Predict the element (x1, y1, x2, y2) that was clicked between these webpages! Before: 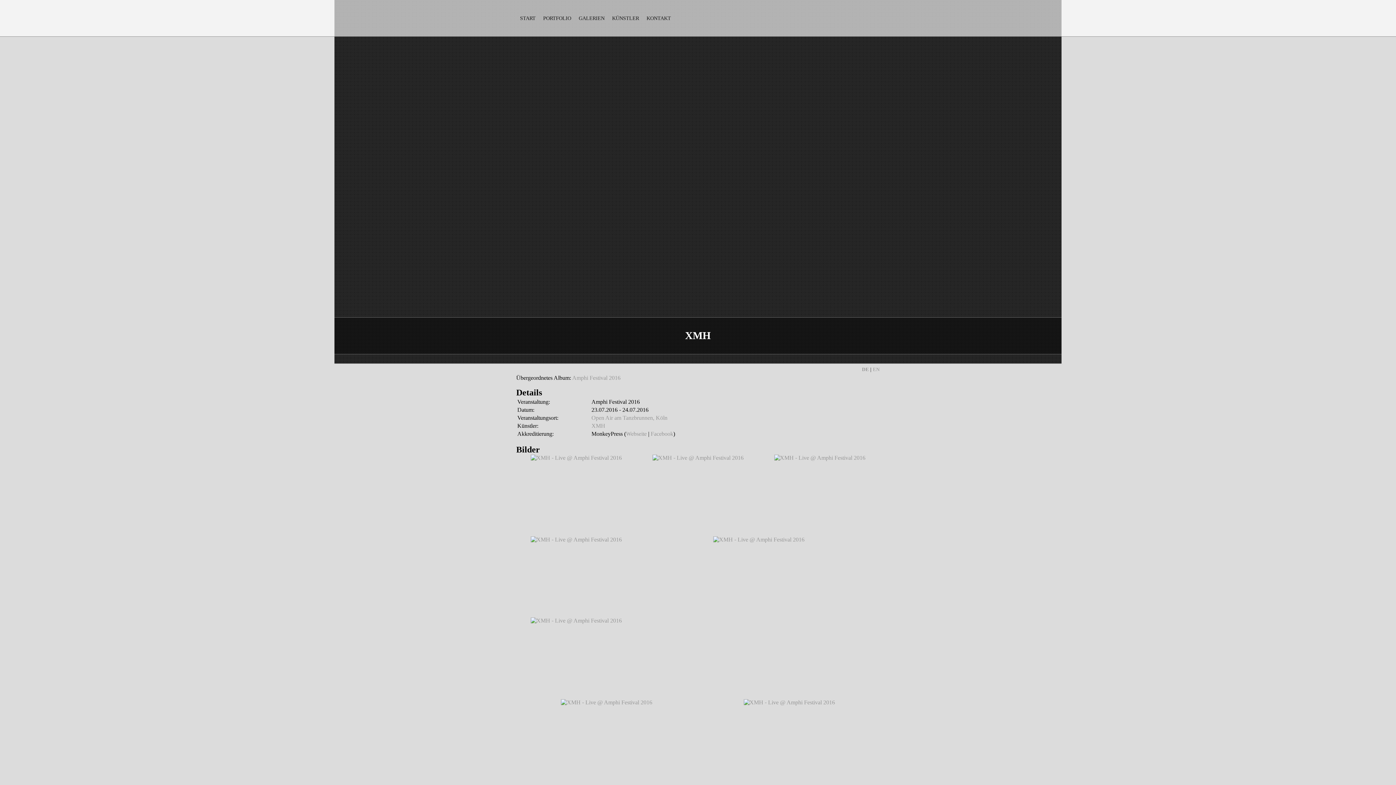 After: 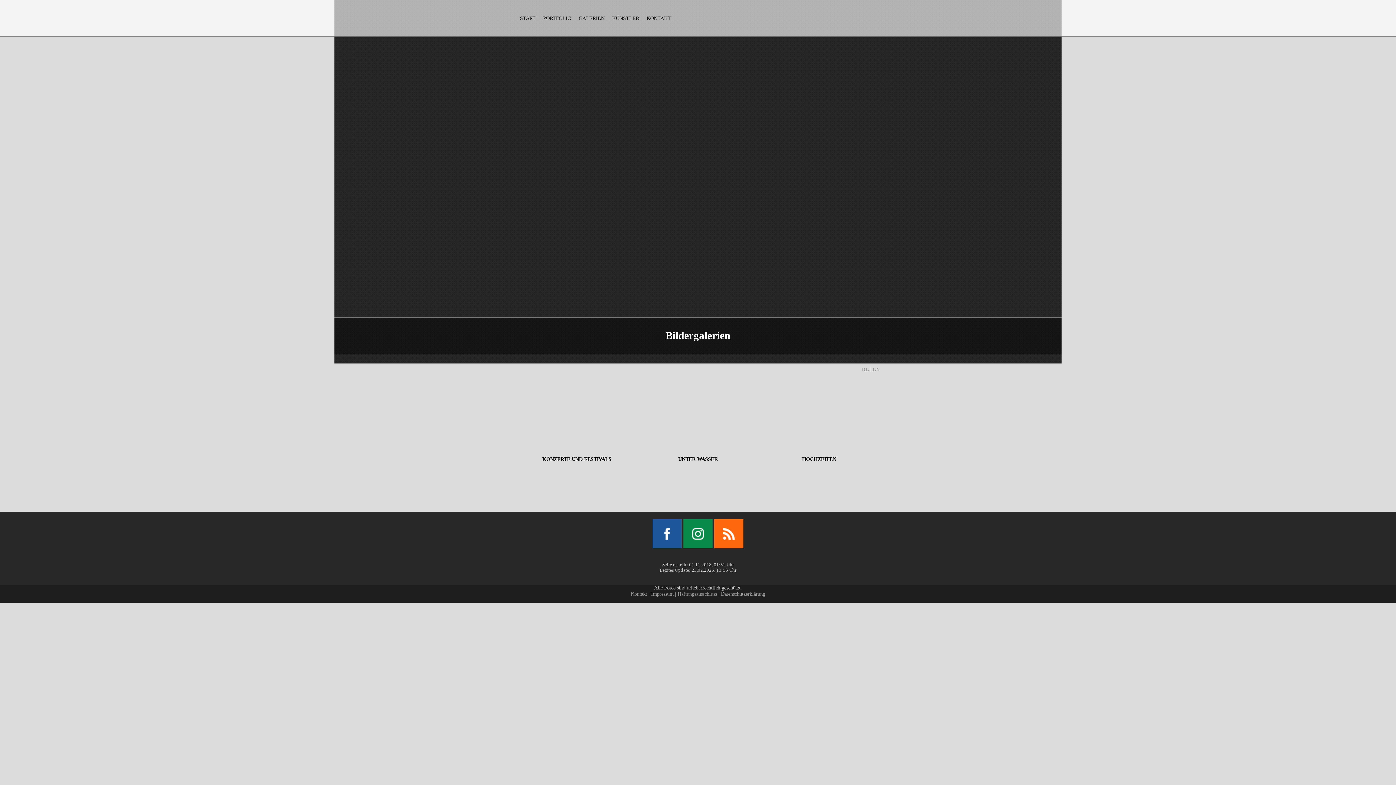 Action: label: GALERIEN bbox: (575, 0, 608, 36)